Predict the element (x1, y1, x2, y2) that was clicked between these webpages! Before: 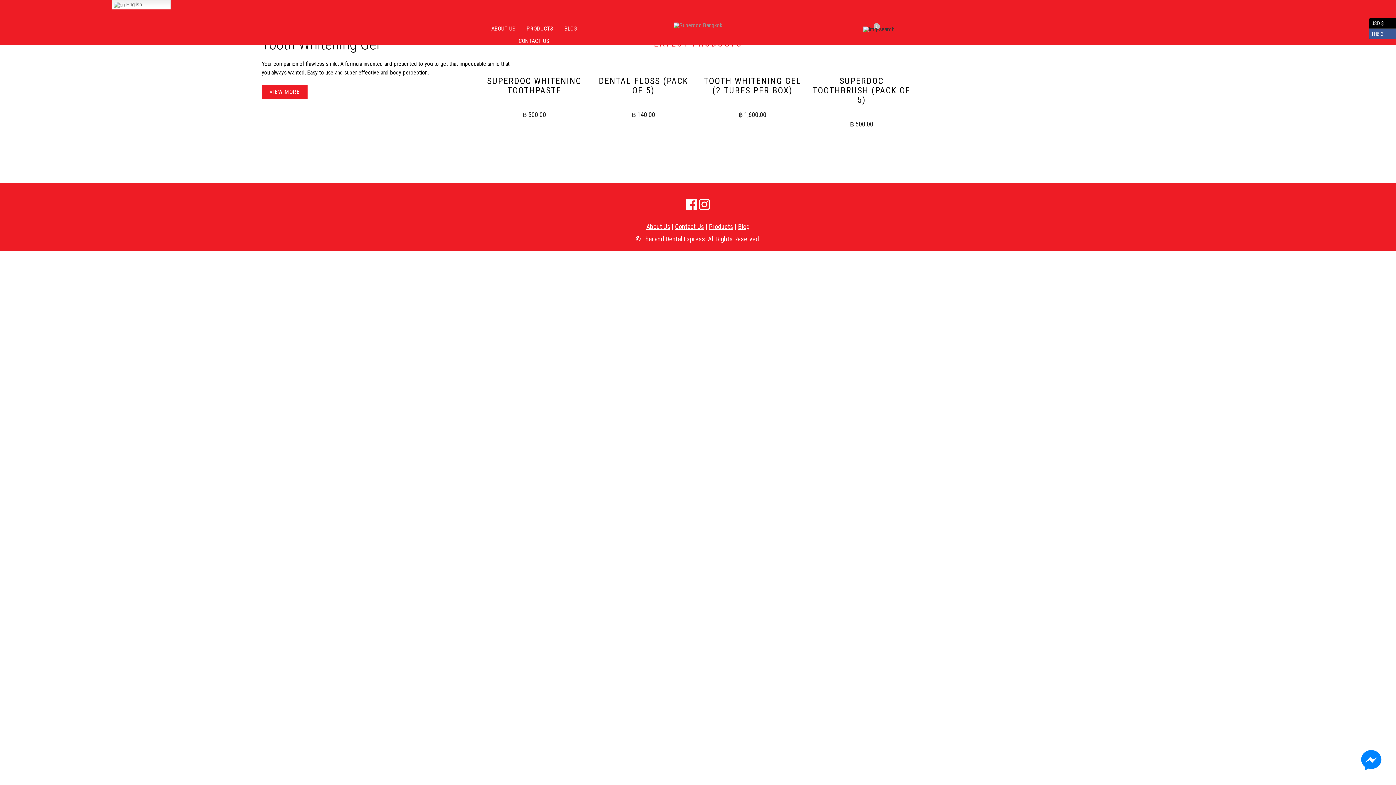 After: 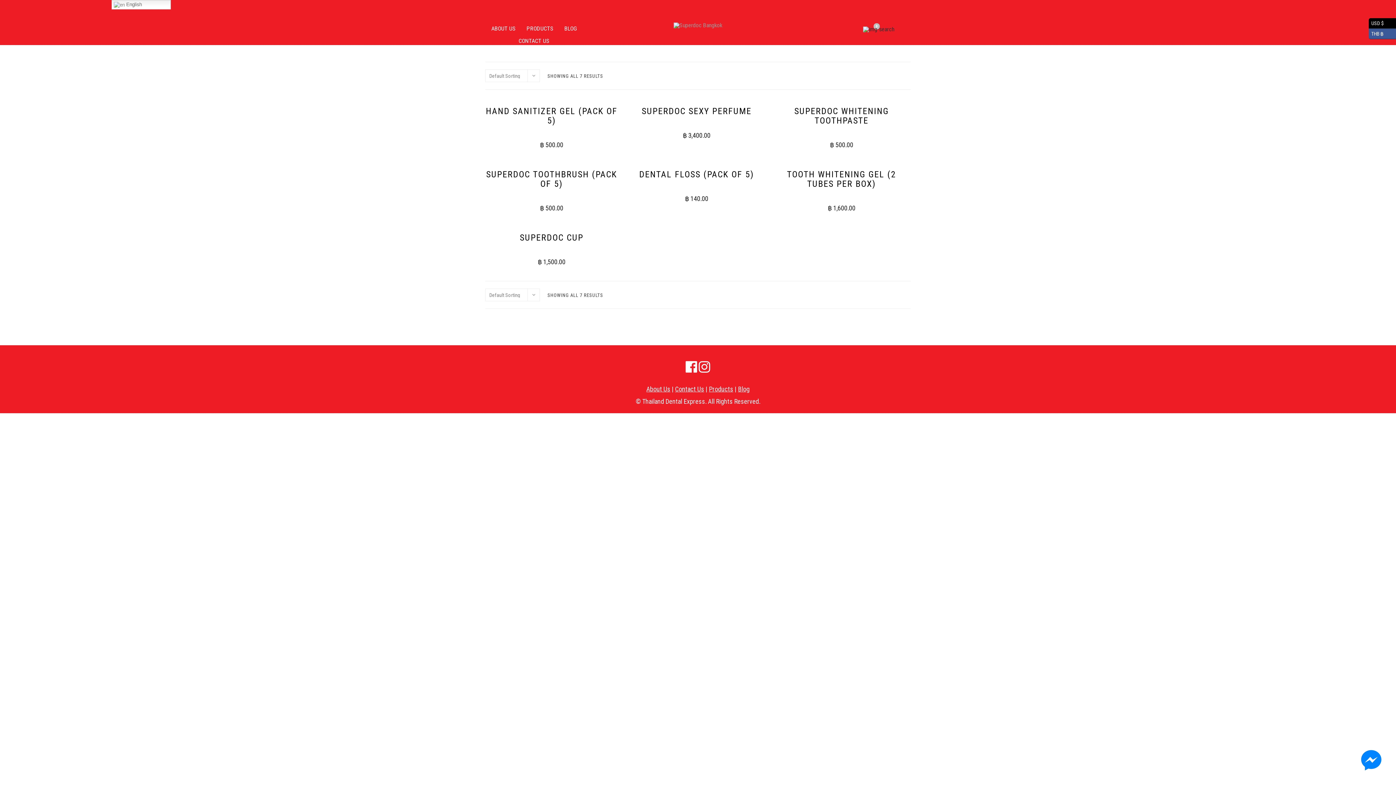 Action: label: Products bbox: (709, 222, 733, 230)